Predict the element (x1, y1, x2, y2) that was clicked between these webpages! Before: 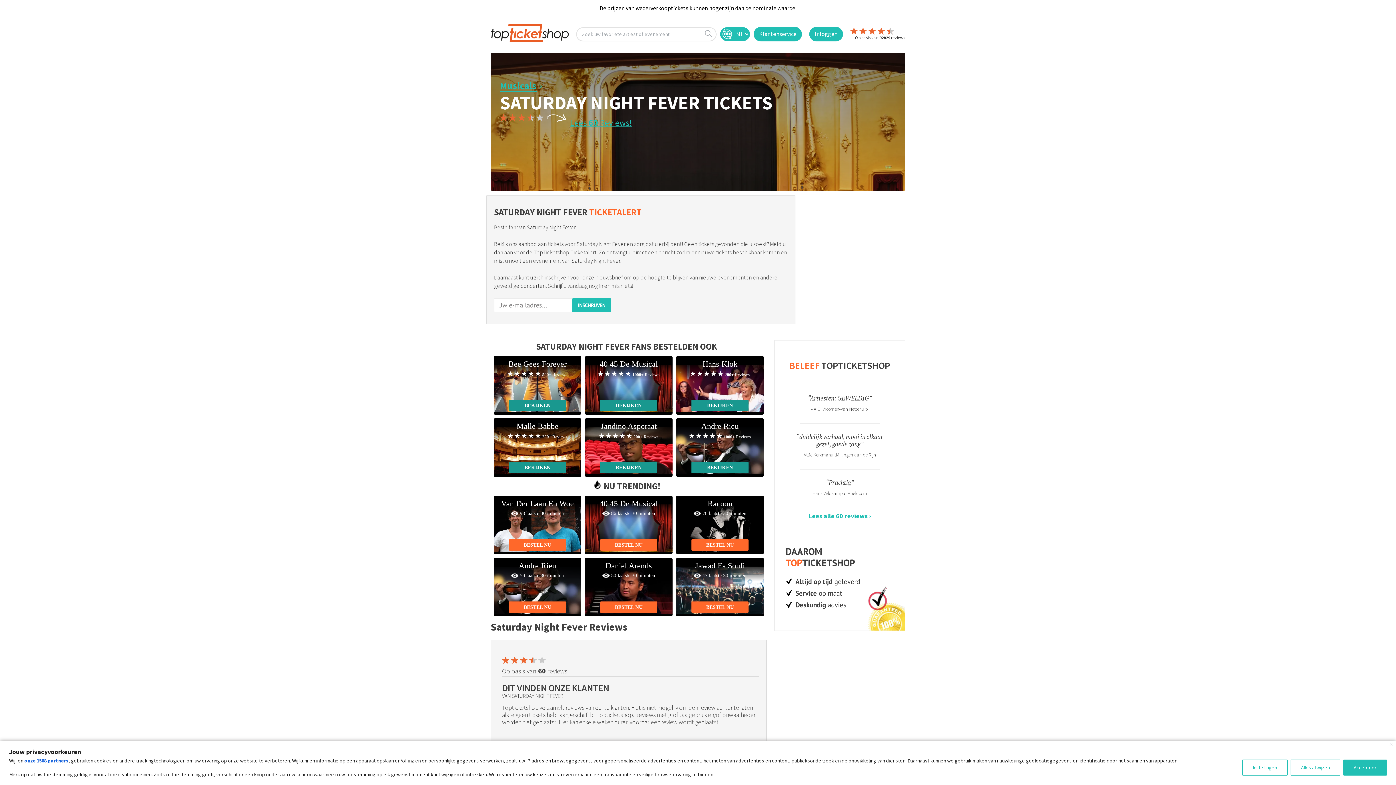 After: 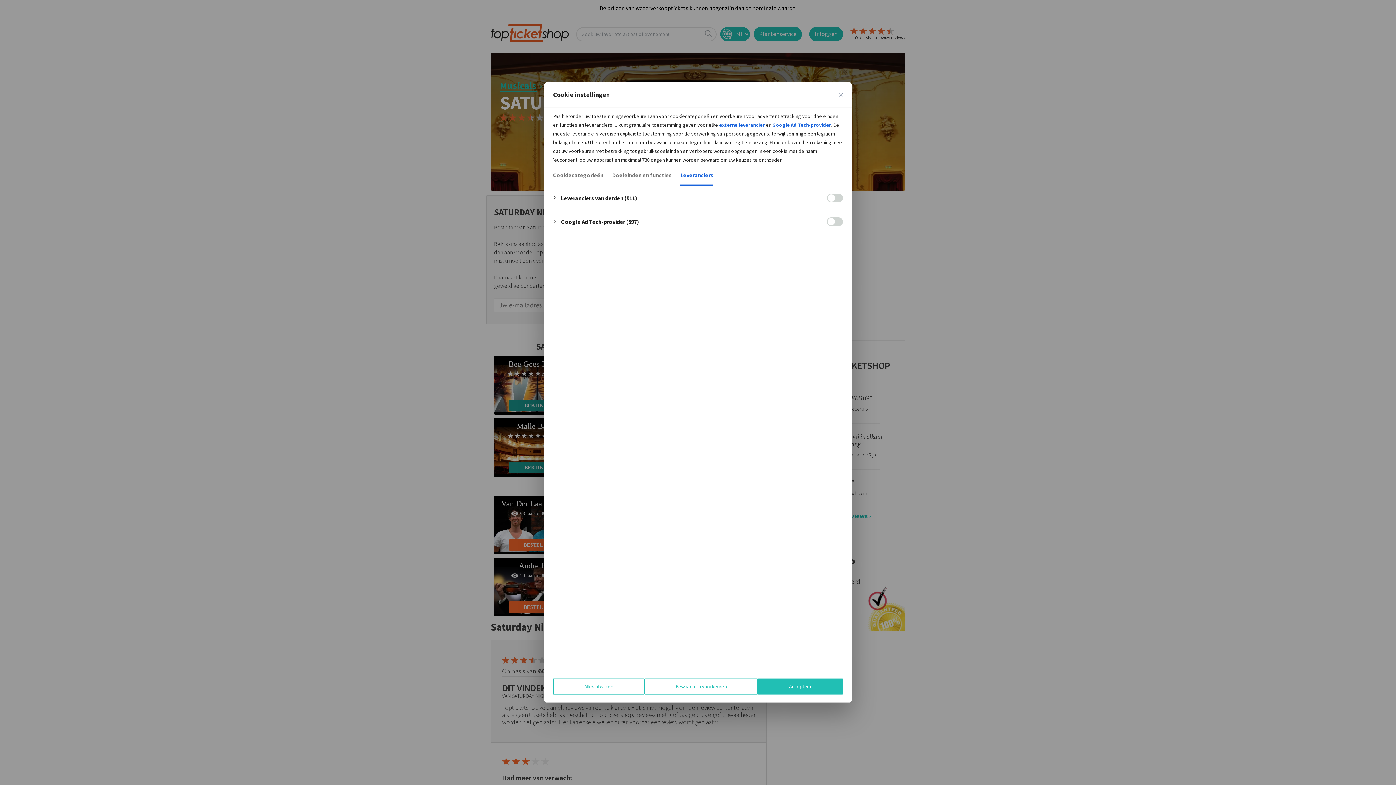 Action: bbox: (24, 756, 68, 765) label: onze 1508 partners